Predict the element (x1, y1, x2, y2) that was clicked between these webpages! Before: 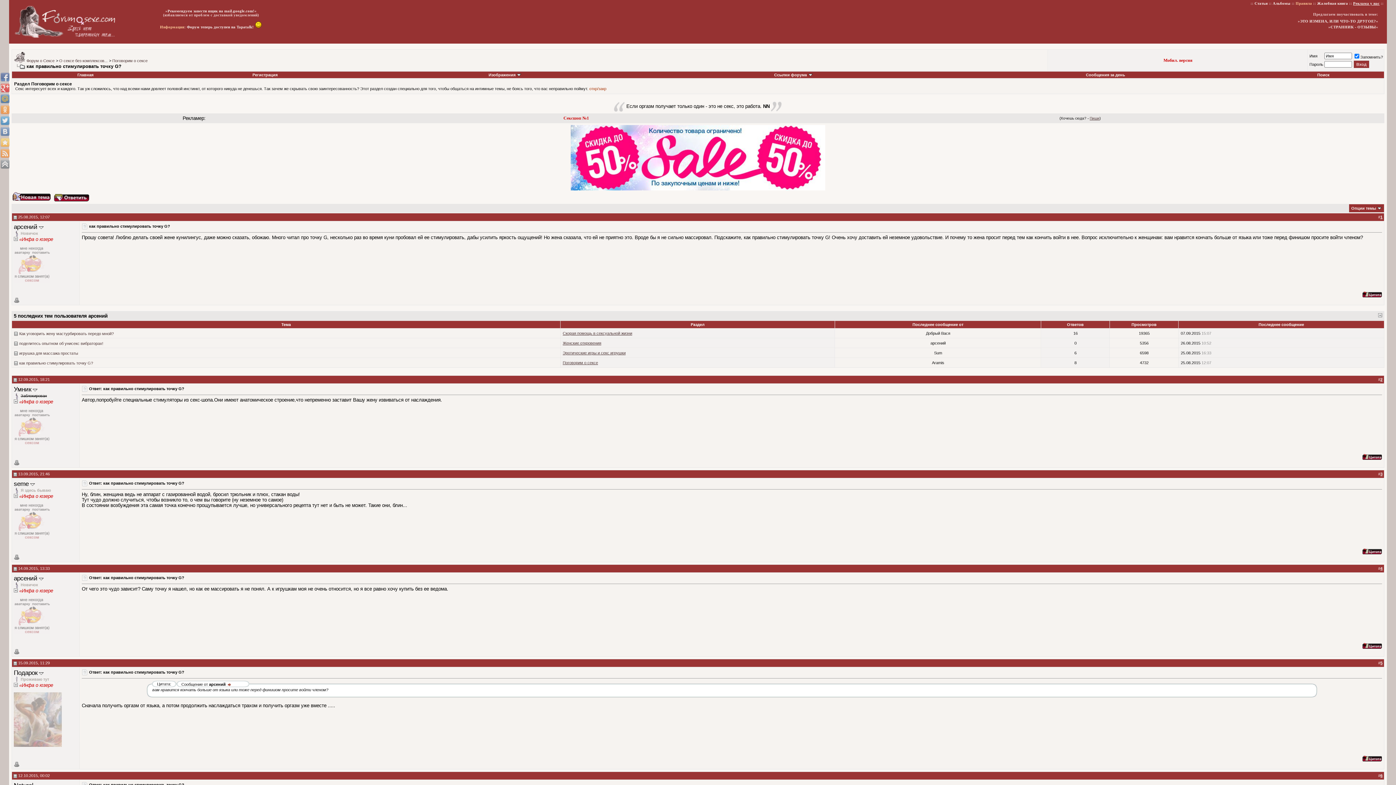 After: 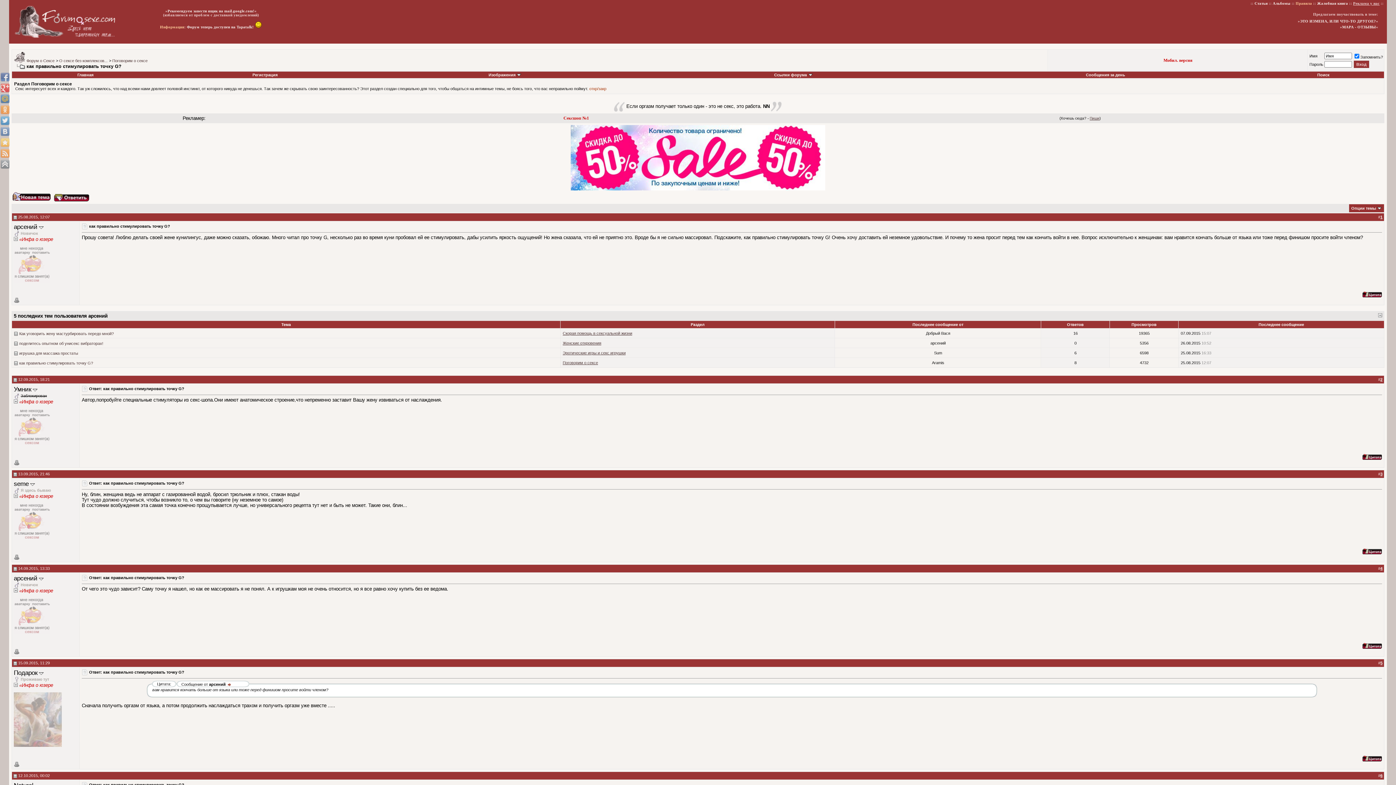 Action: bbox: (1353, 1, 1380, 5) label: Реклама у нас